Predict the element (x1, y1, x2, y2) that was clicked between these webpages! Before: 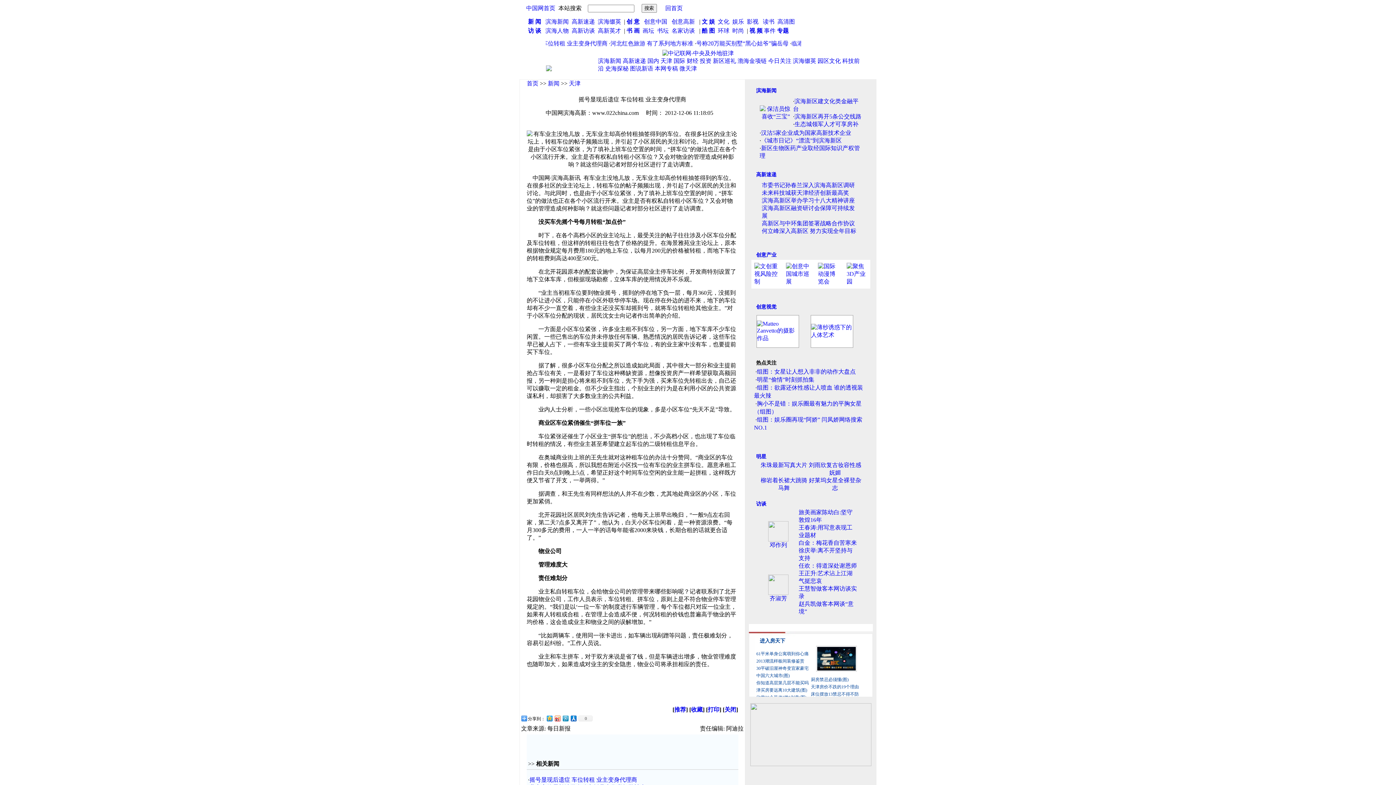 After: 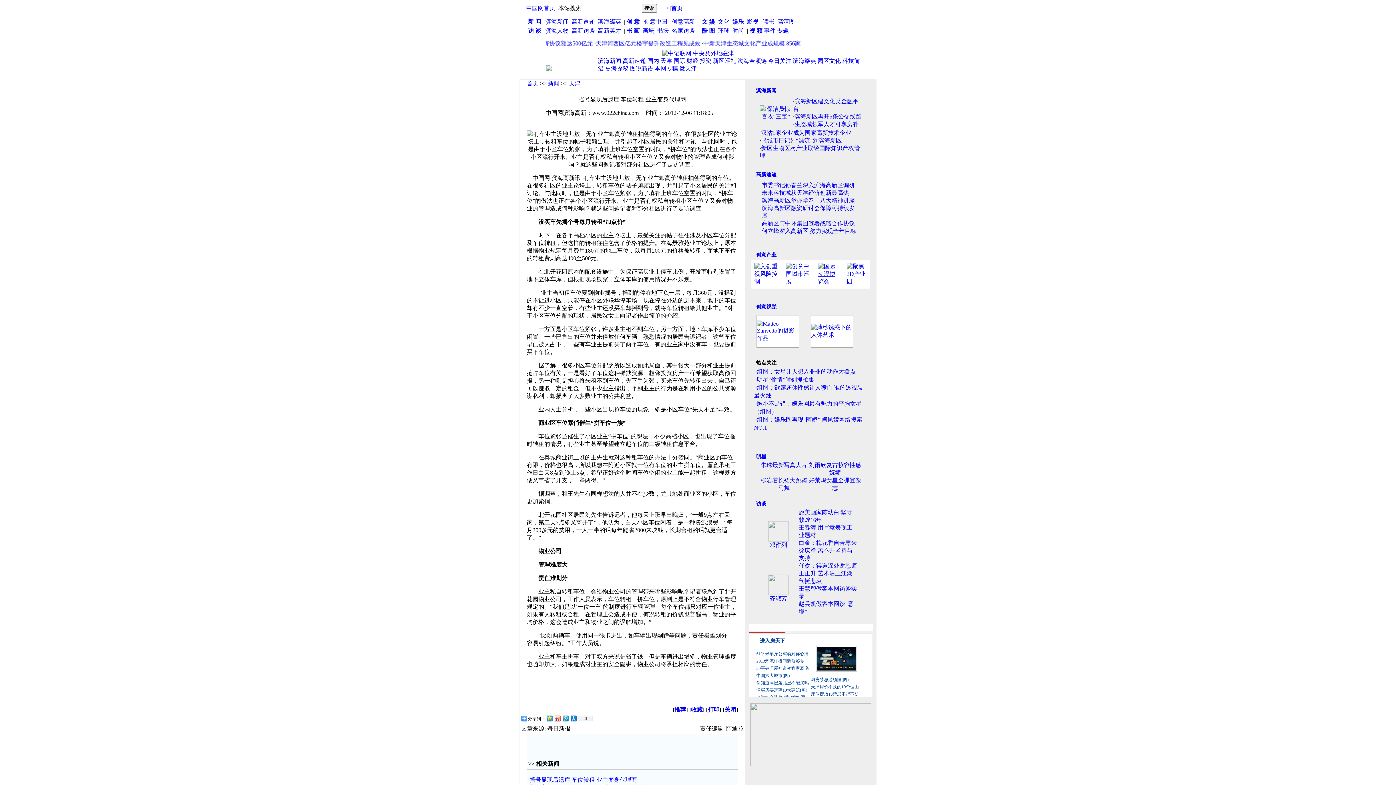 Action: bbox: (815, 278, 844, 284)